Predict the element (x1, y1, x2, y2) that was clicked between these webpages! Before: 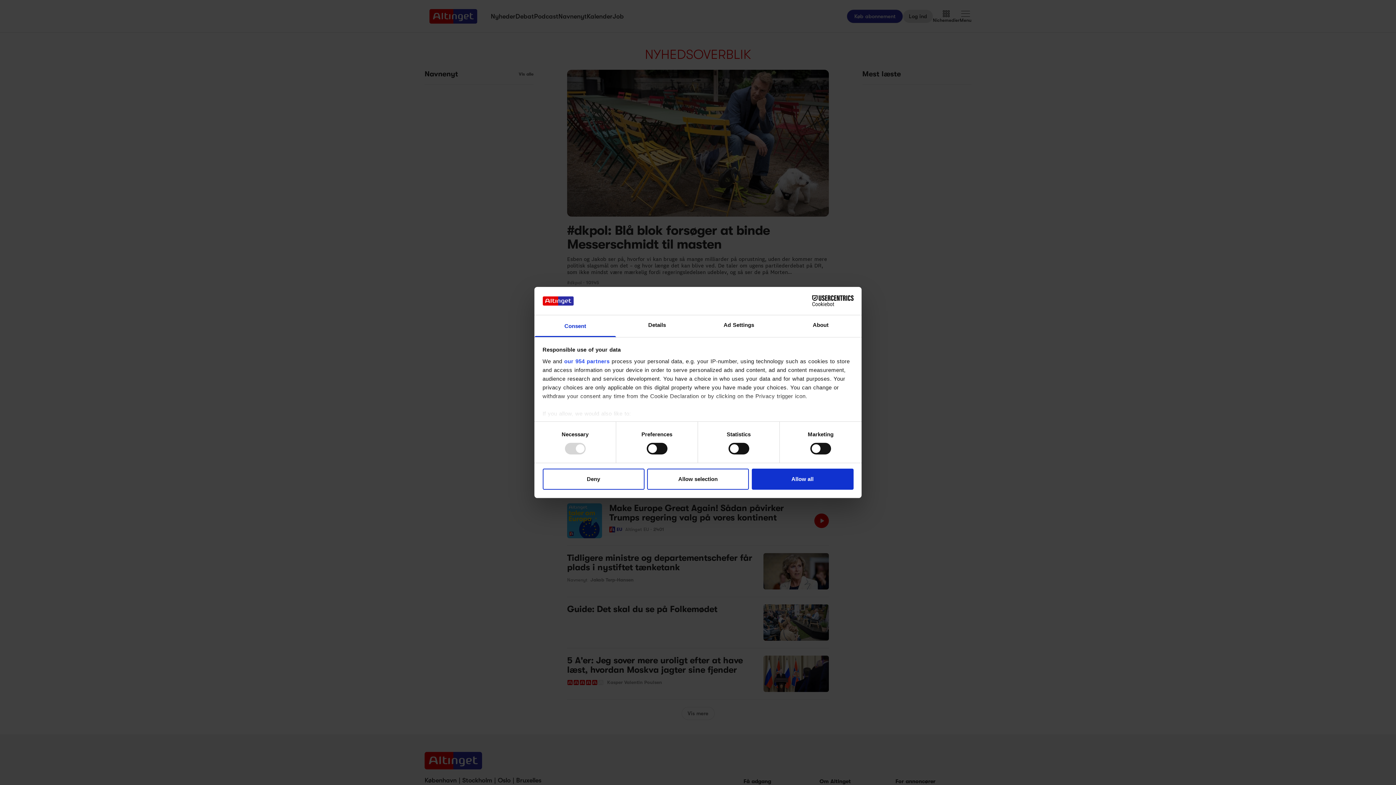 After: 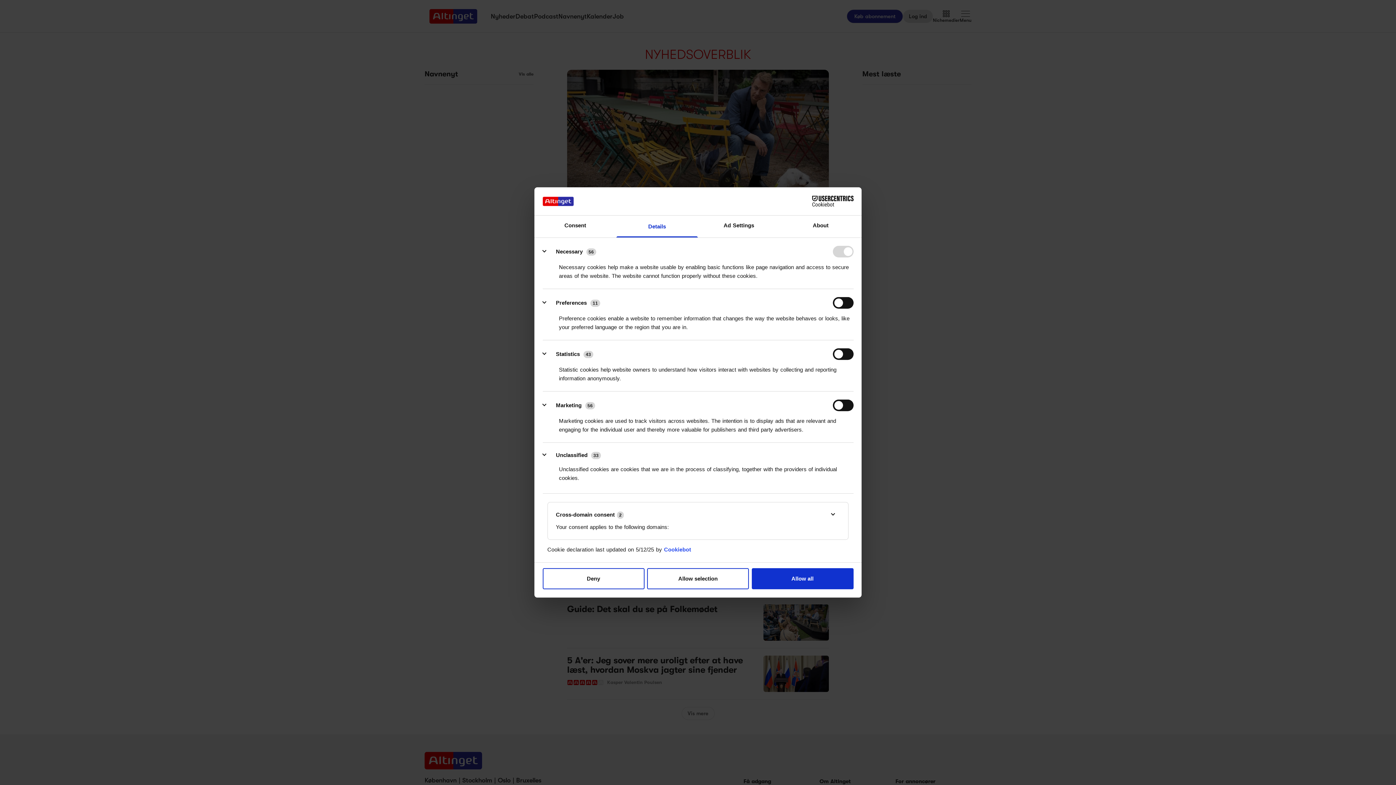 Action: label: Details bbox: (616, 315, 698, 337)